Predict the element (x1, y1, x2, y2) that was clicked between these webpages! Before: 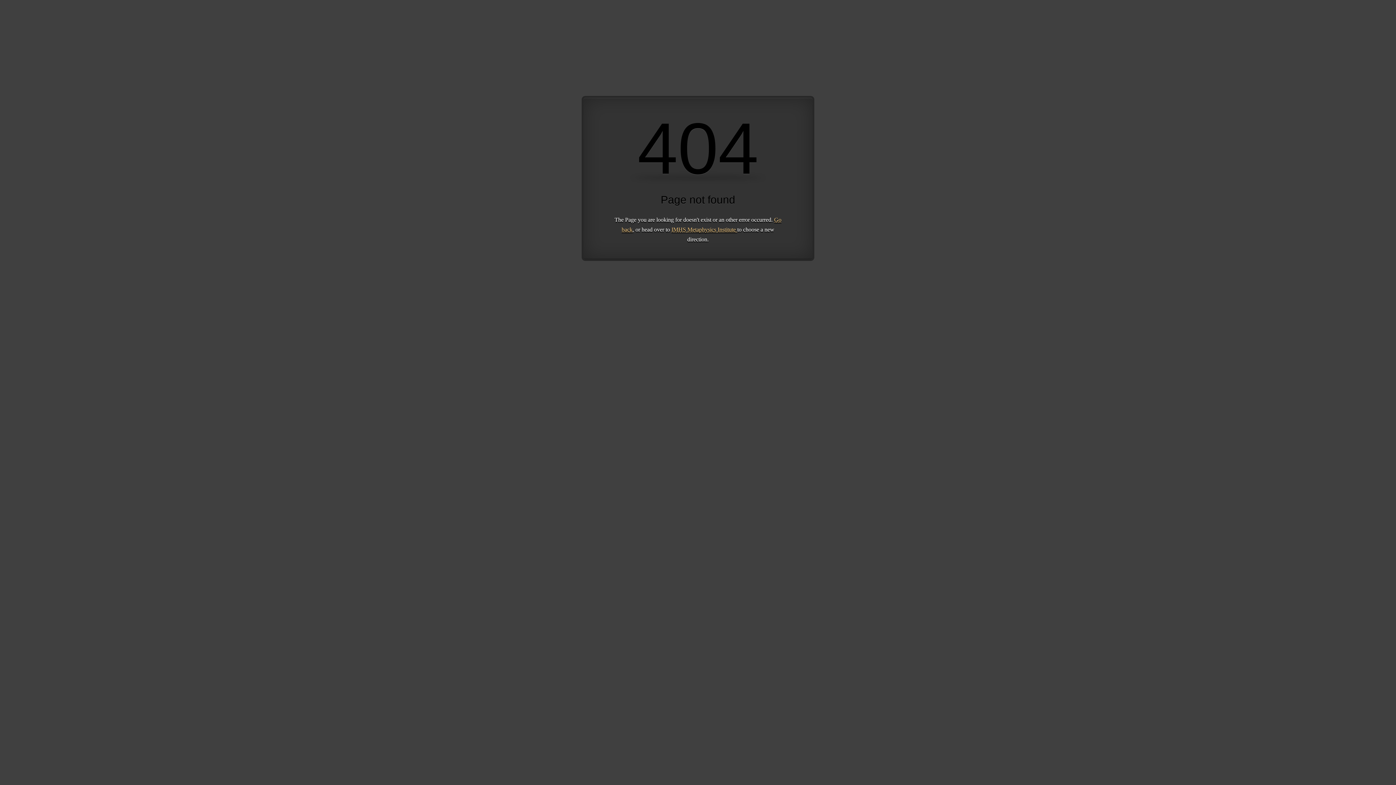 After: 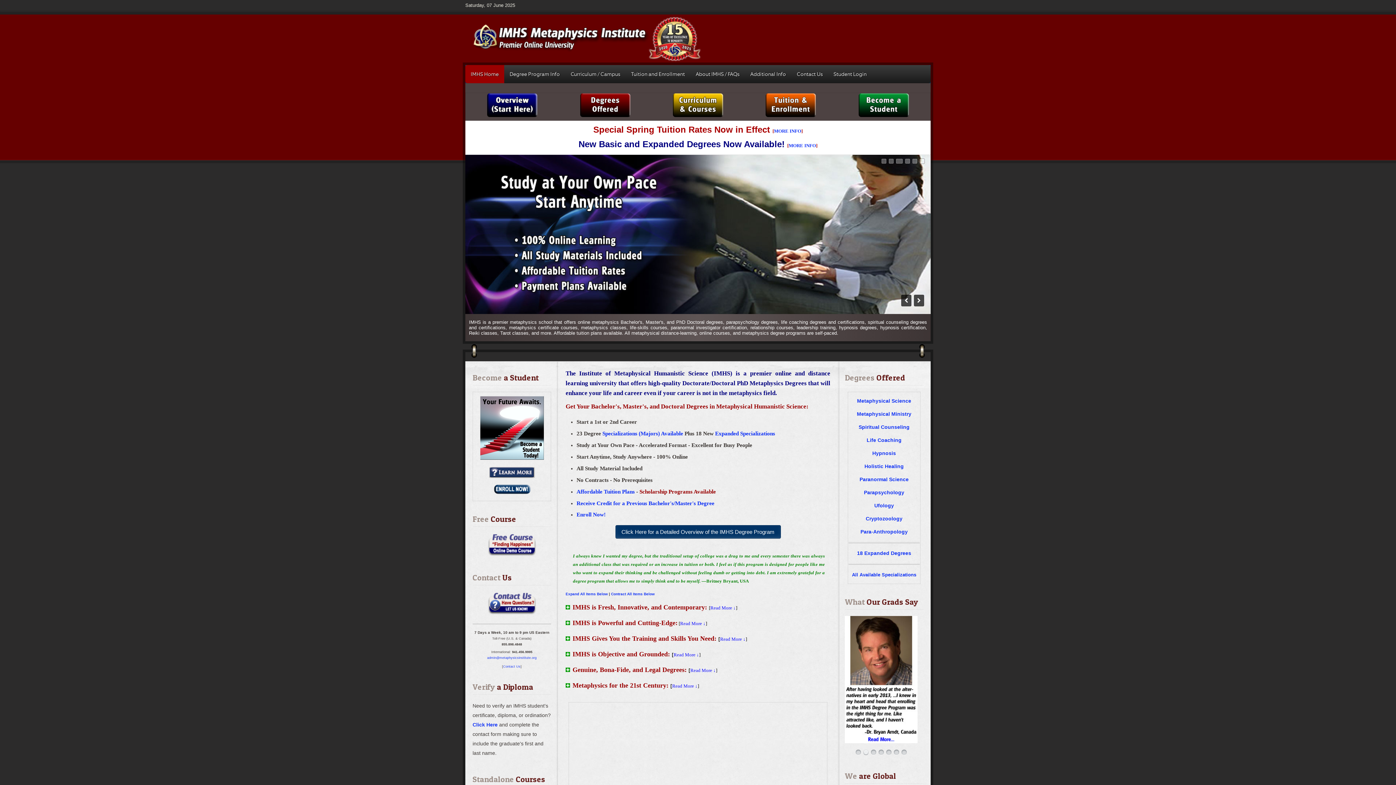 Action: label: IMHS Metaphysics Institute  bbox: (671, 226, 737, 232)